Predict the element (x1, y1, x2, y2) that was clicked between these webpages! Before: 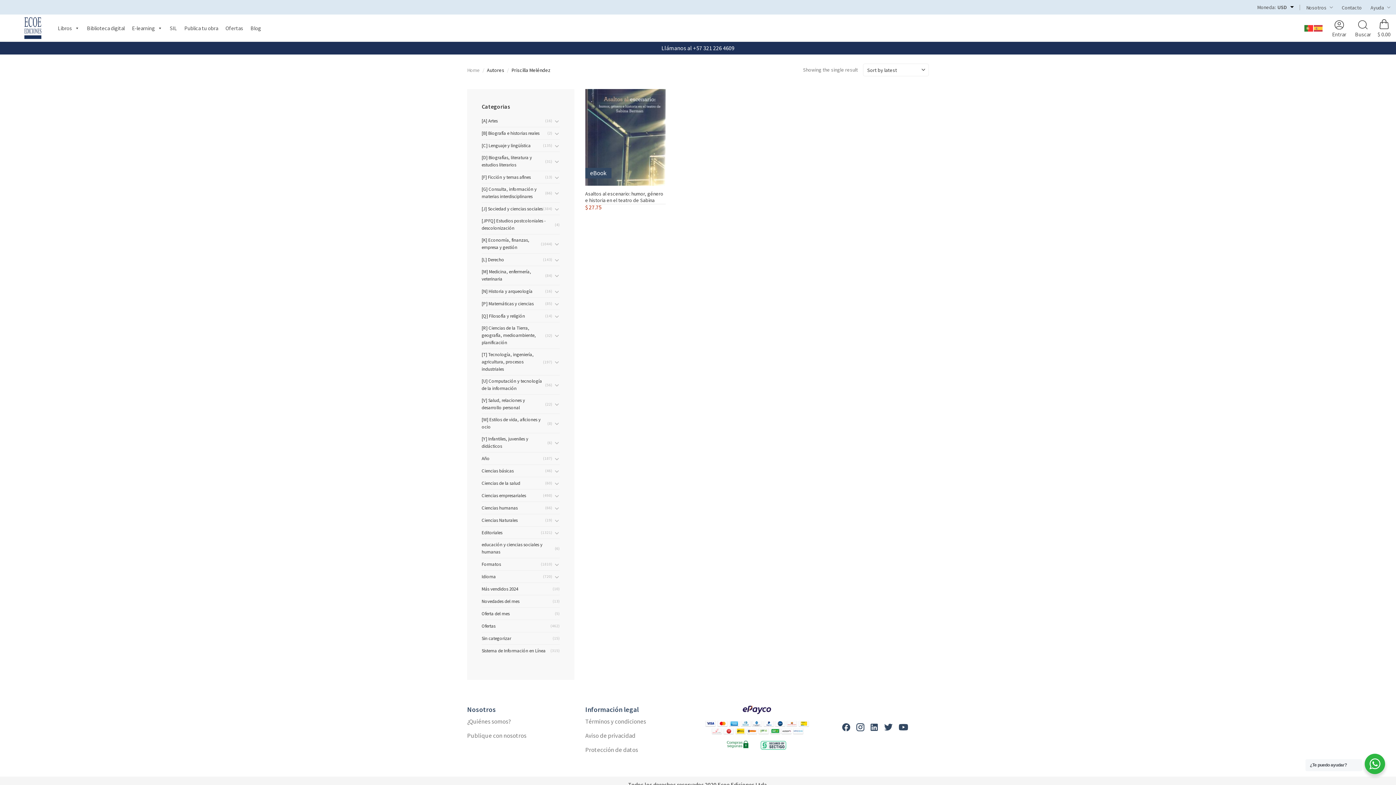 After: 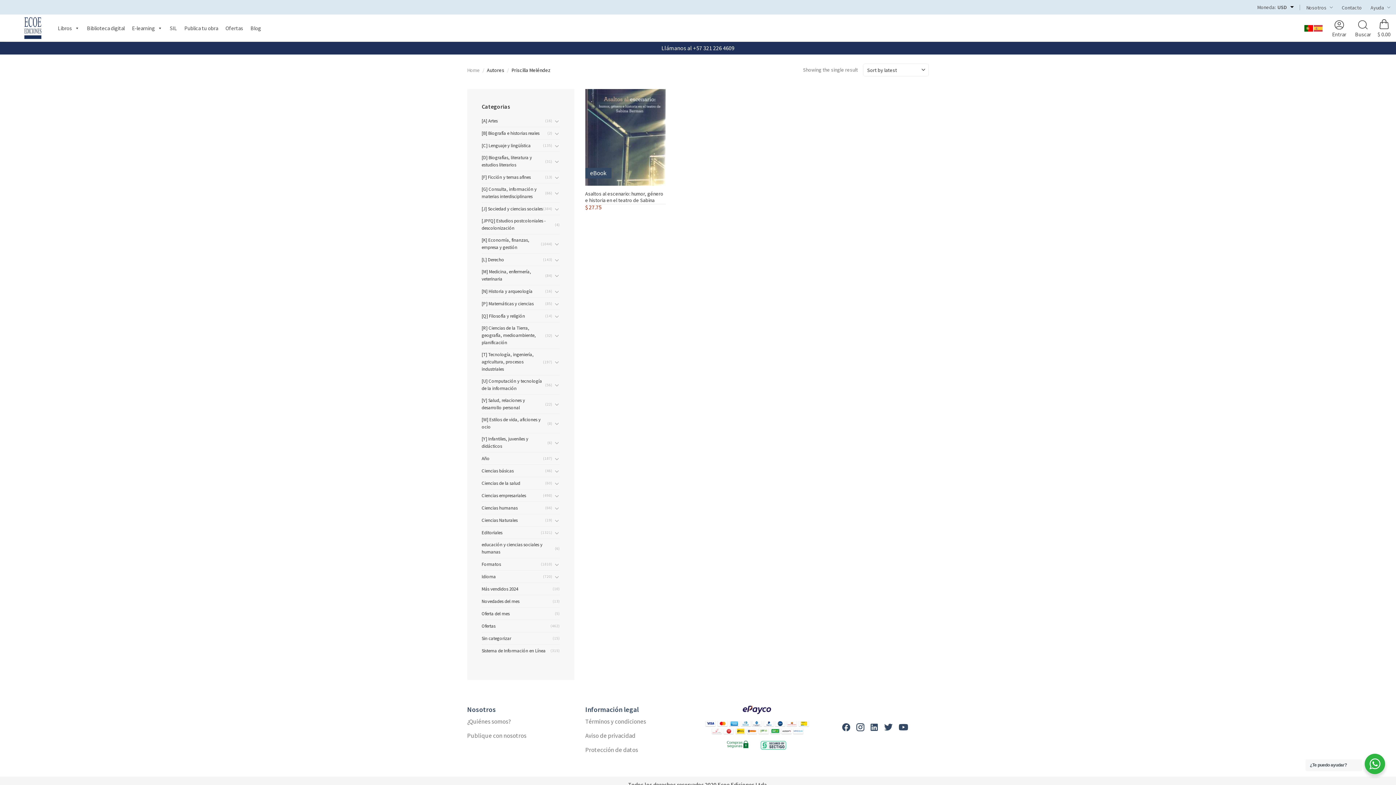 Action: bbox: (1304, 24, 1314, 30)